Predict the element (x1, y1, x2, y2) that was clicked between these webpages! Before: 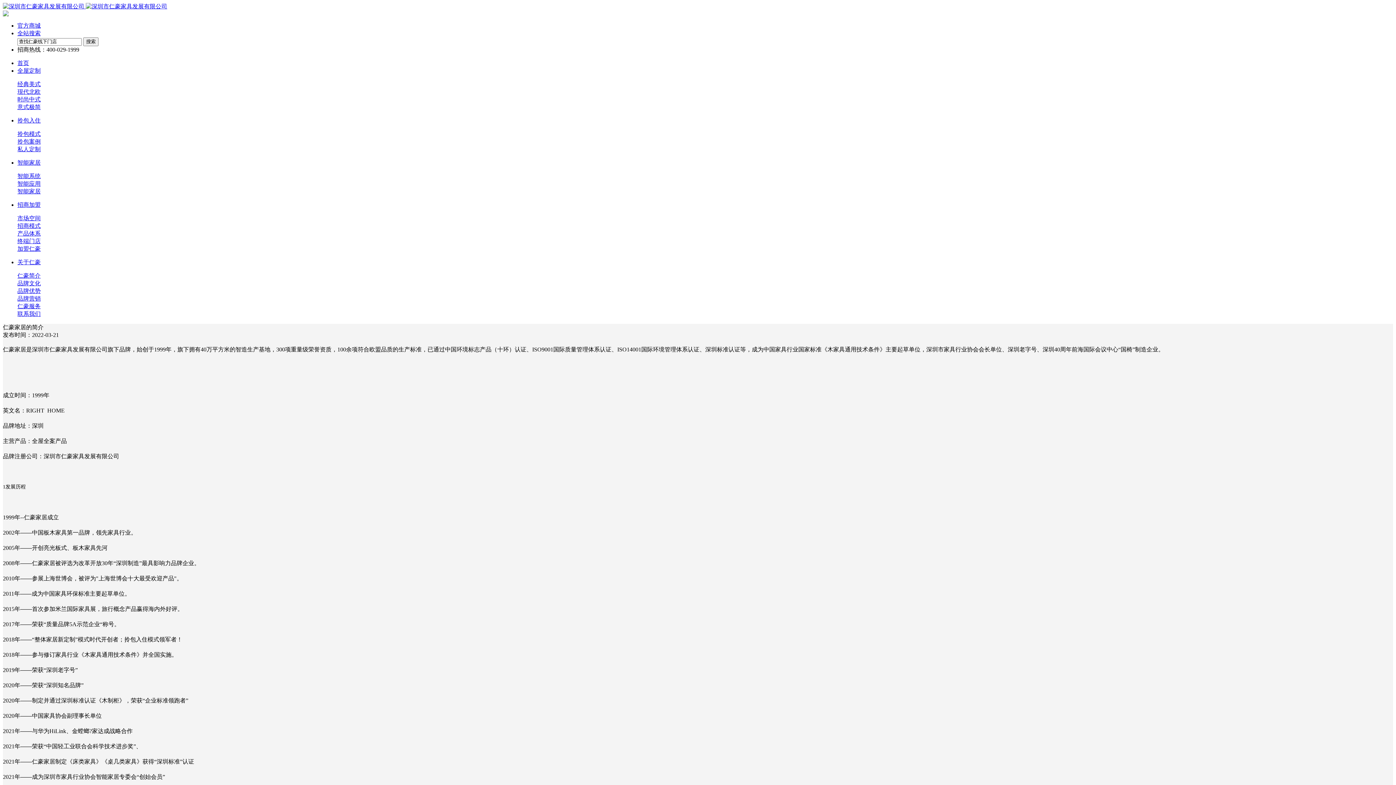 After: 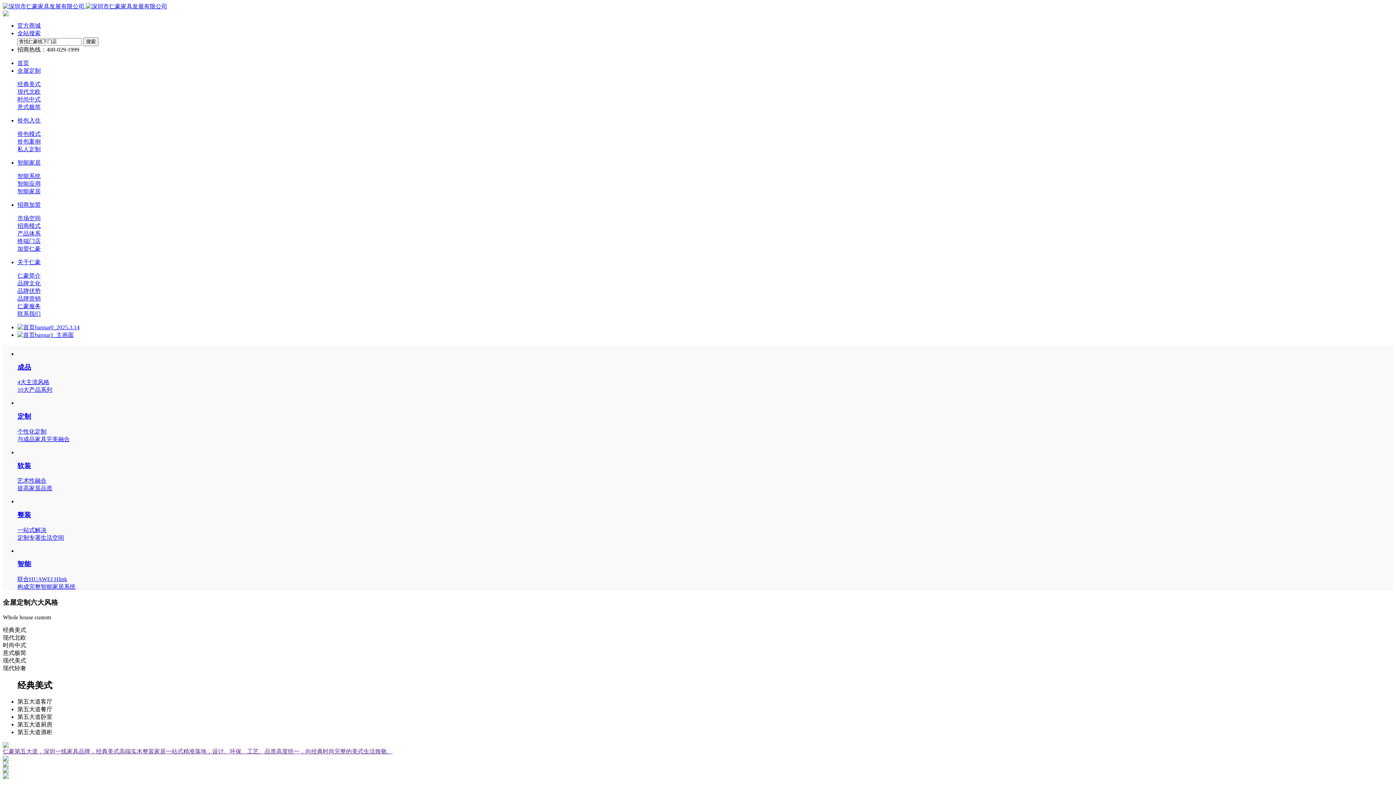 Action: label:   bbox: (2, 3, 167, 9)